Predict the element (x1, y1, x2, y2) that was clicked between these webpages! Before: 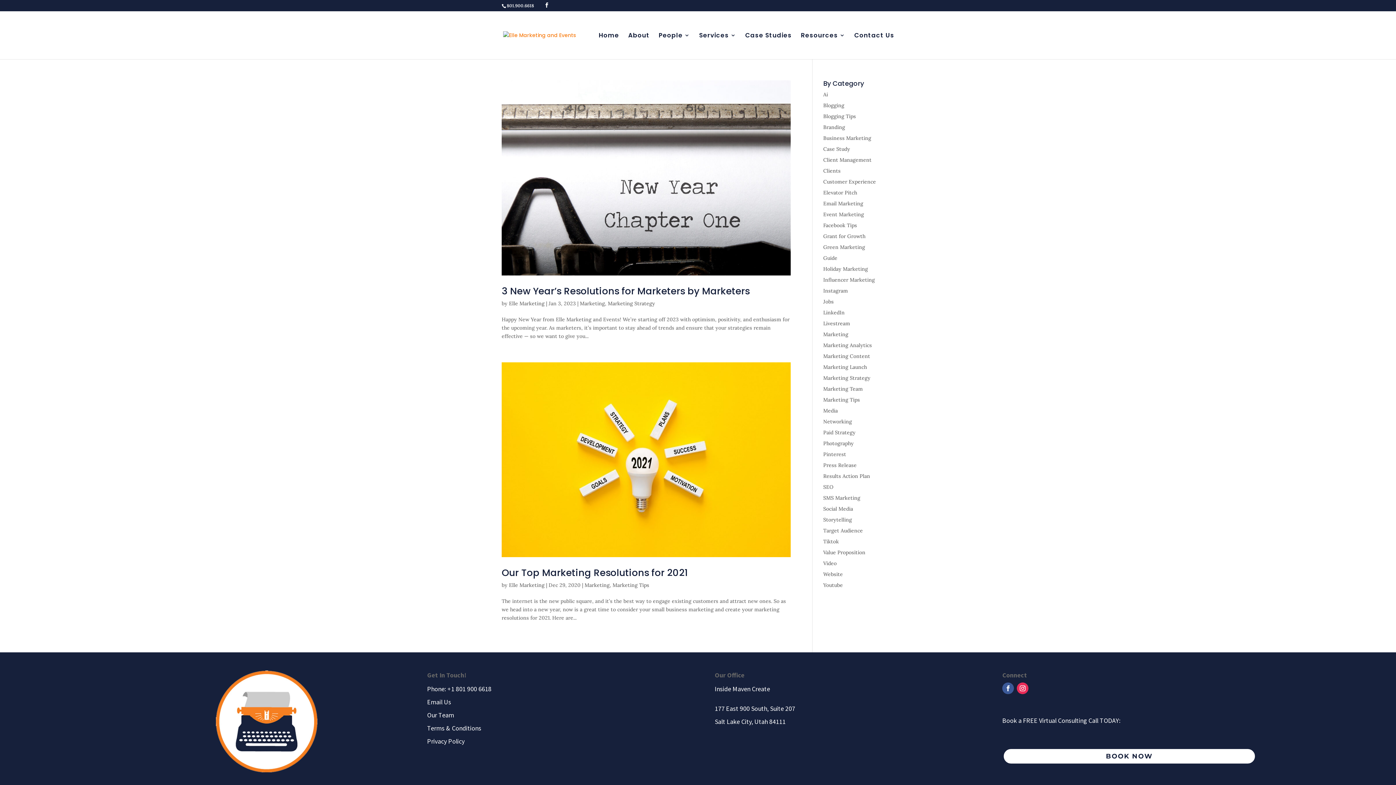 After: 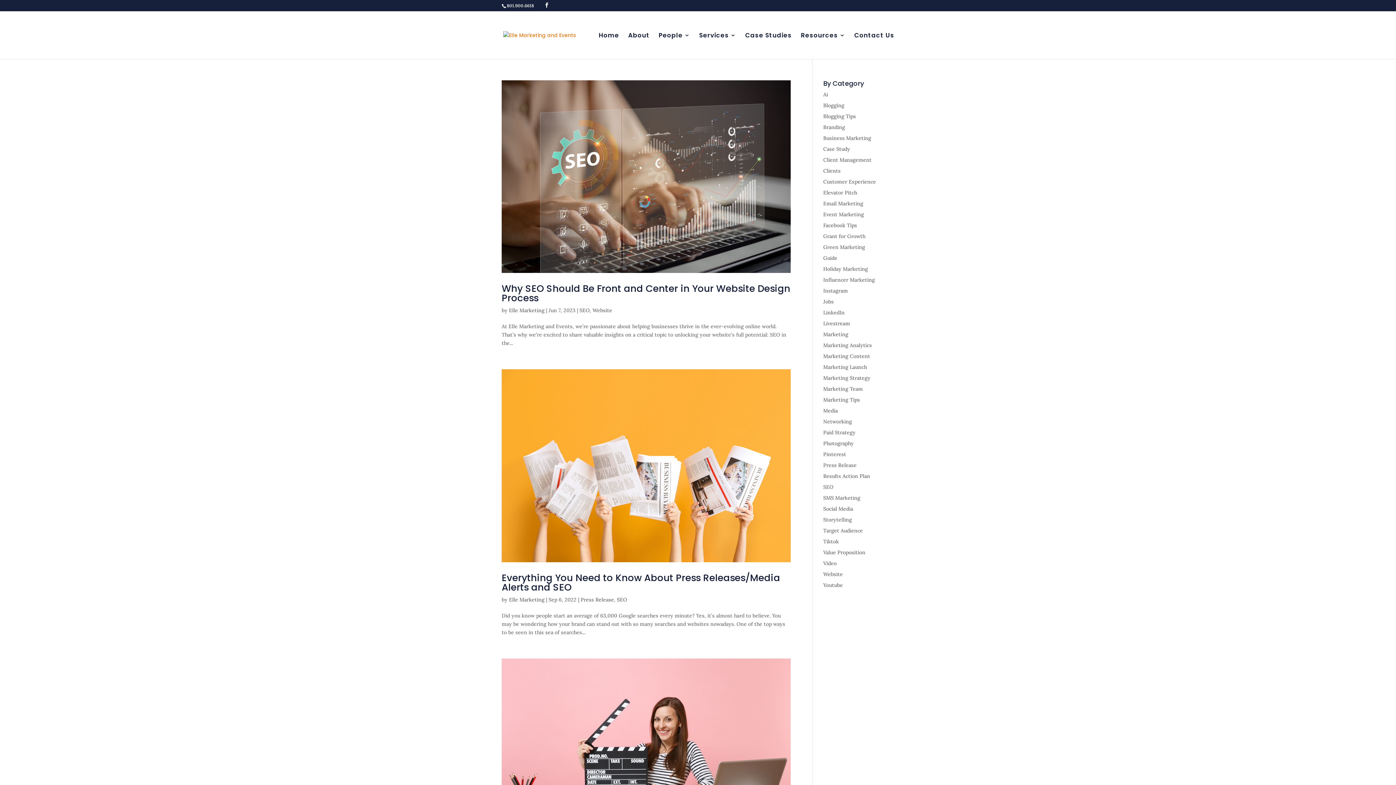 Action: label: SEO bbox: (823, 484, 833, 490)